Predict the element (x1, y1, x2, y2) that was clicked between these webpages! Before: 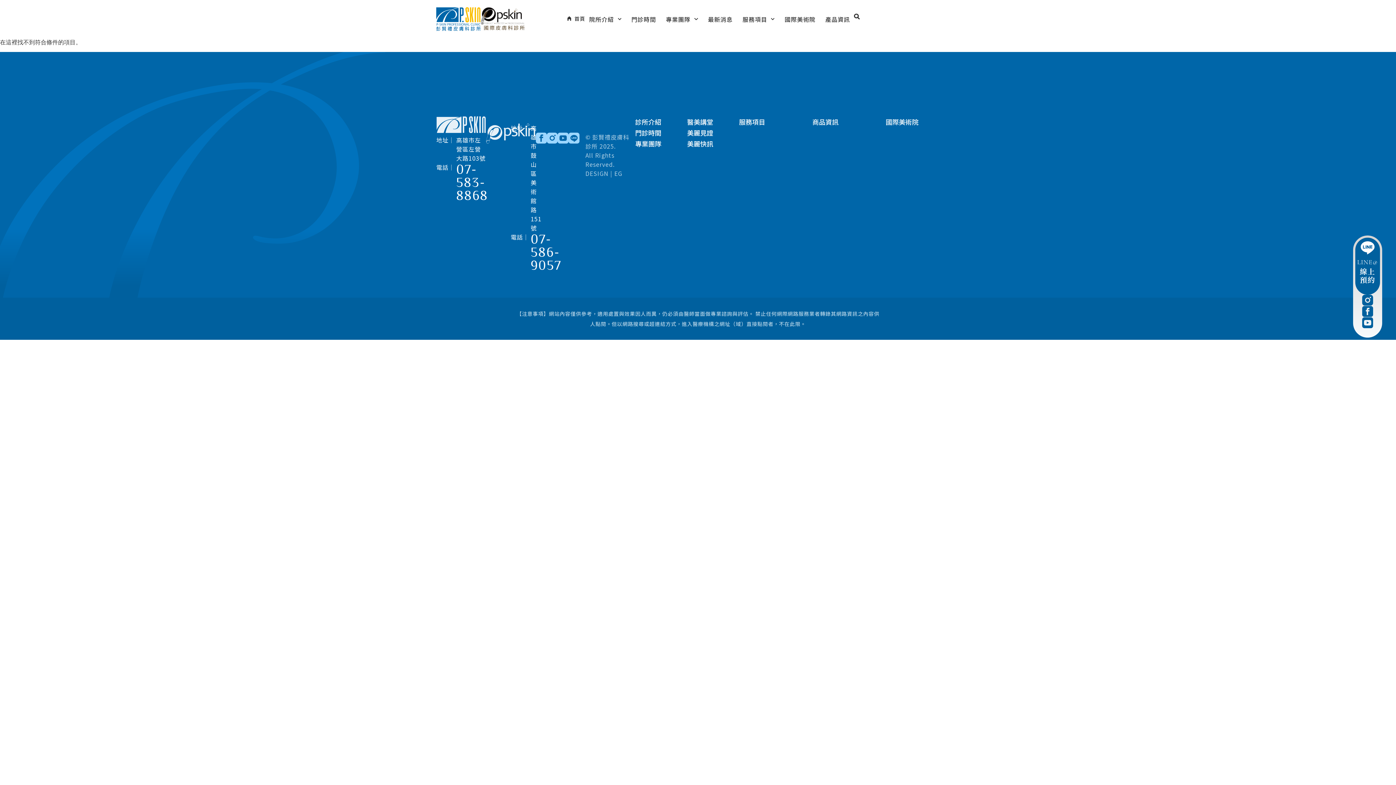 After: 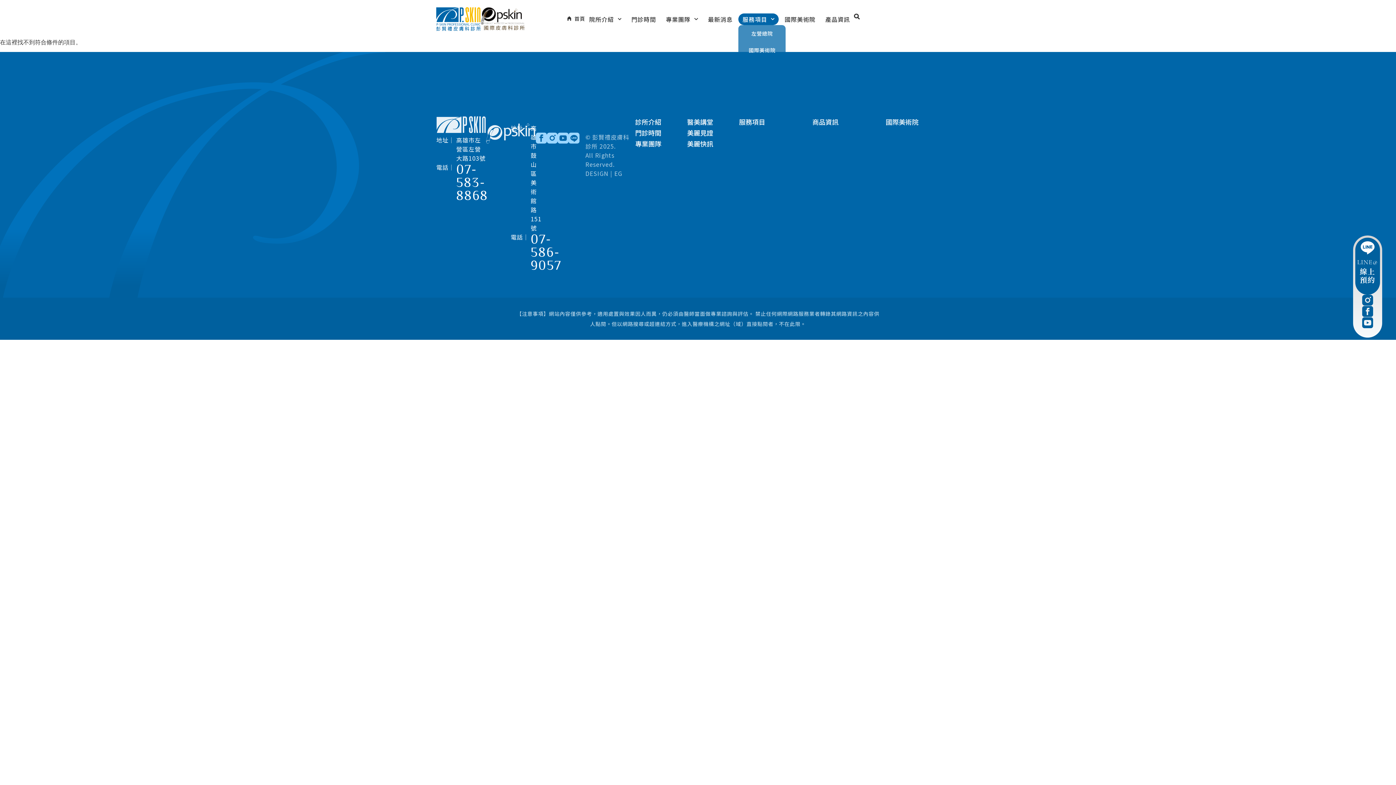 Action: bbox: (738, 13, 779, 24) label: 服務項目